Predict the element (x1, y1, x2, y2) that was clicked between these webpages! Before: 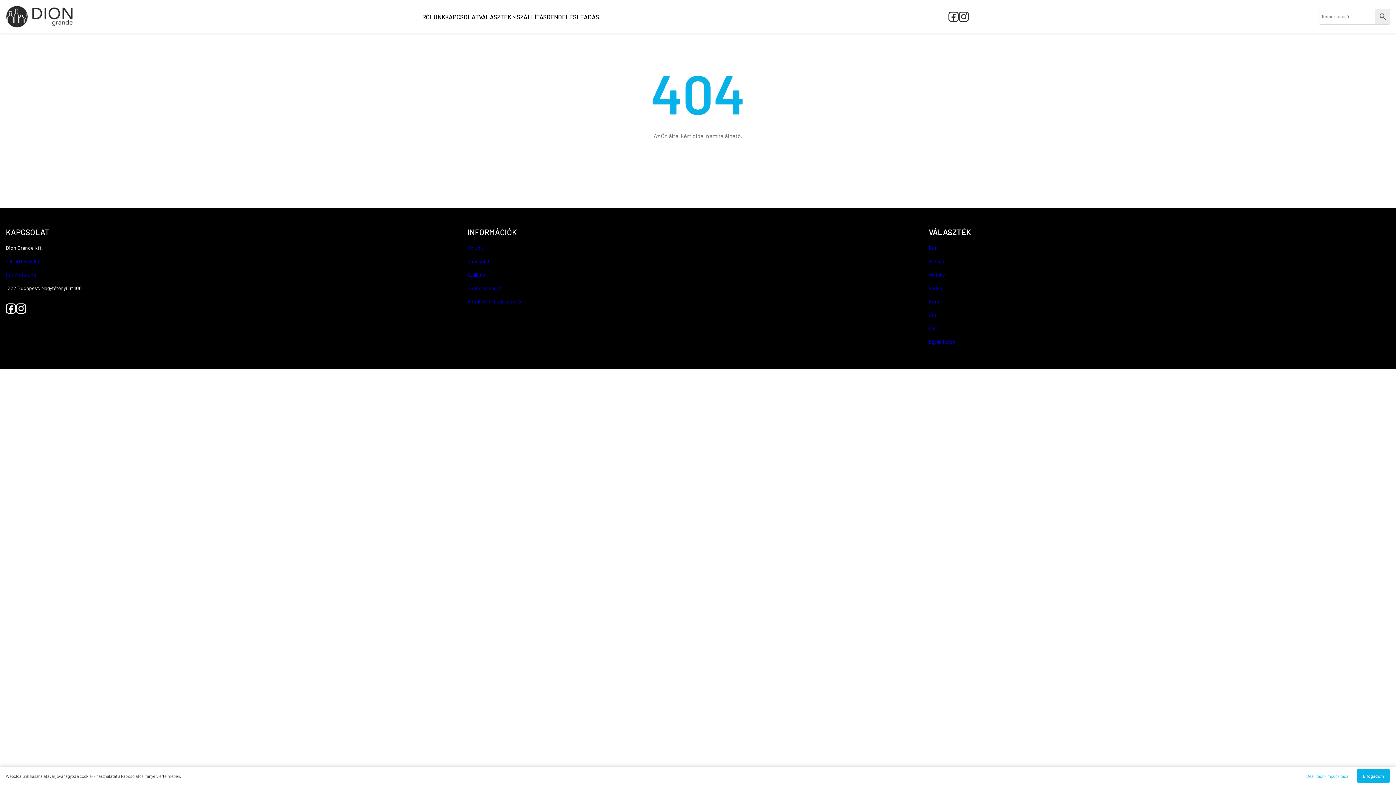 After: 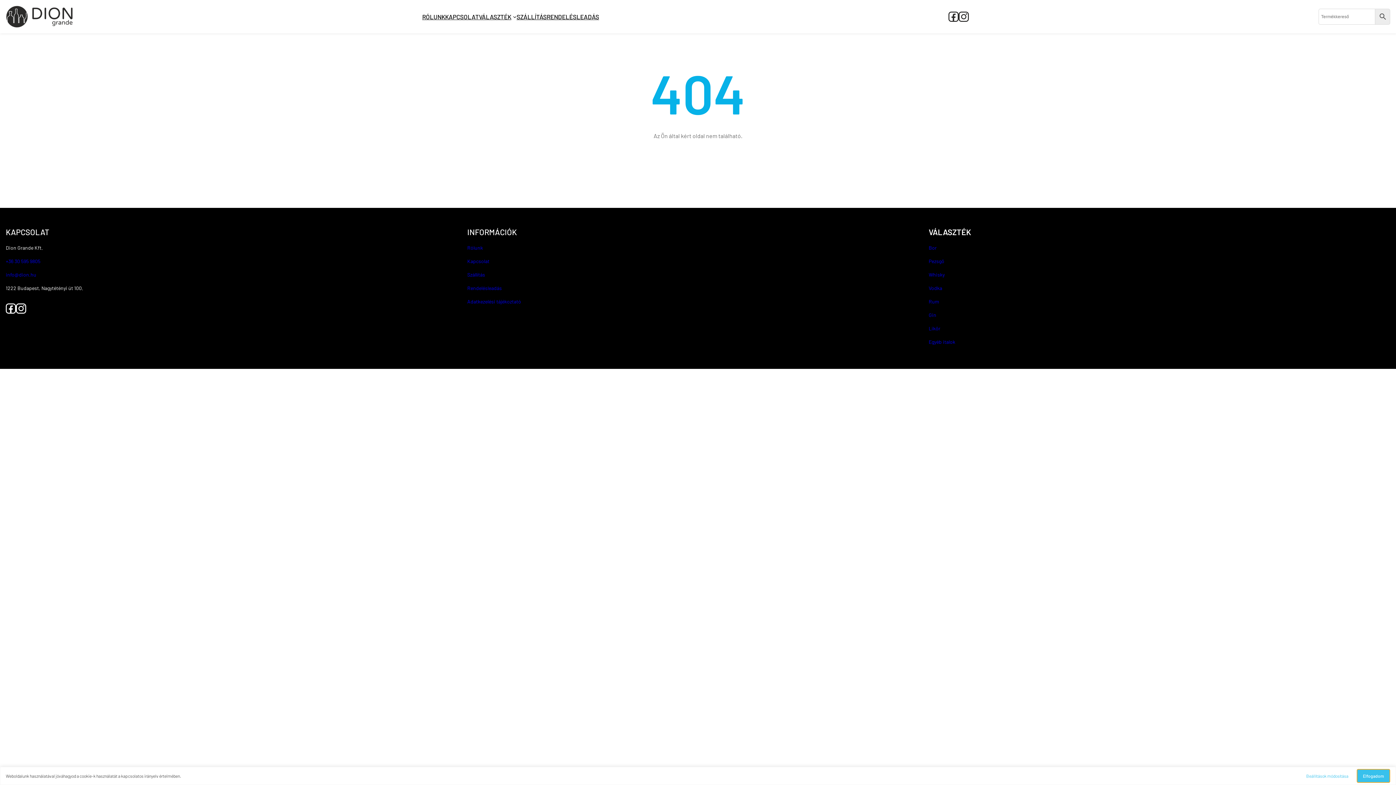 Action: bbox: (1357, 769, 1390, 783) label: Elfogadom